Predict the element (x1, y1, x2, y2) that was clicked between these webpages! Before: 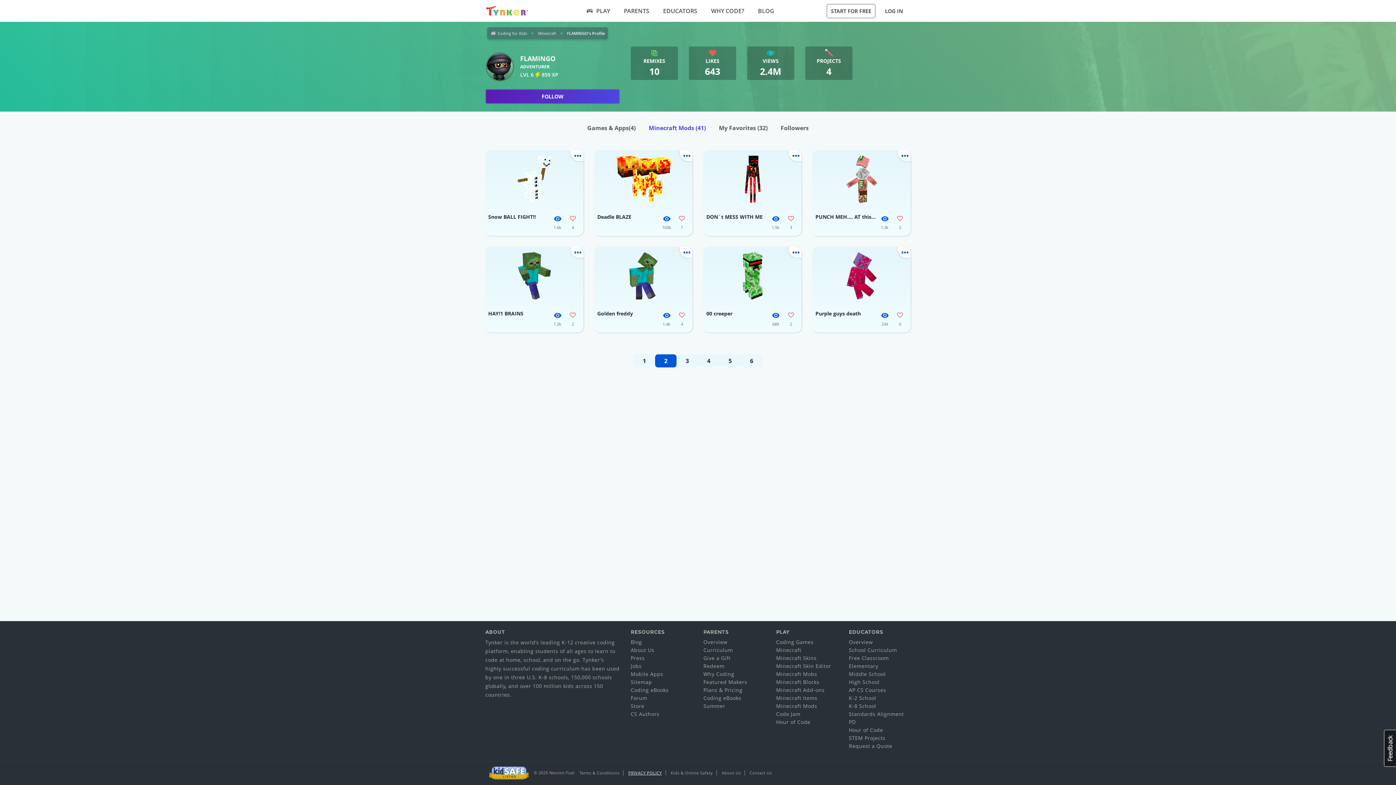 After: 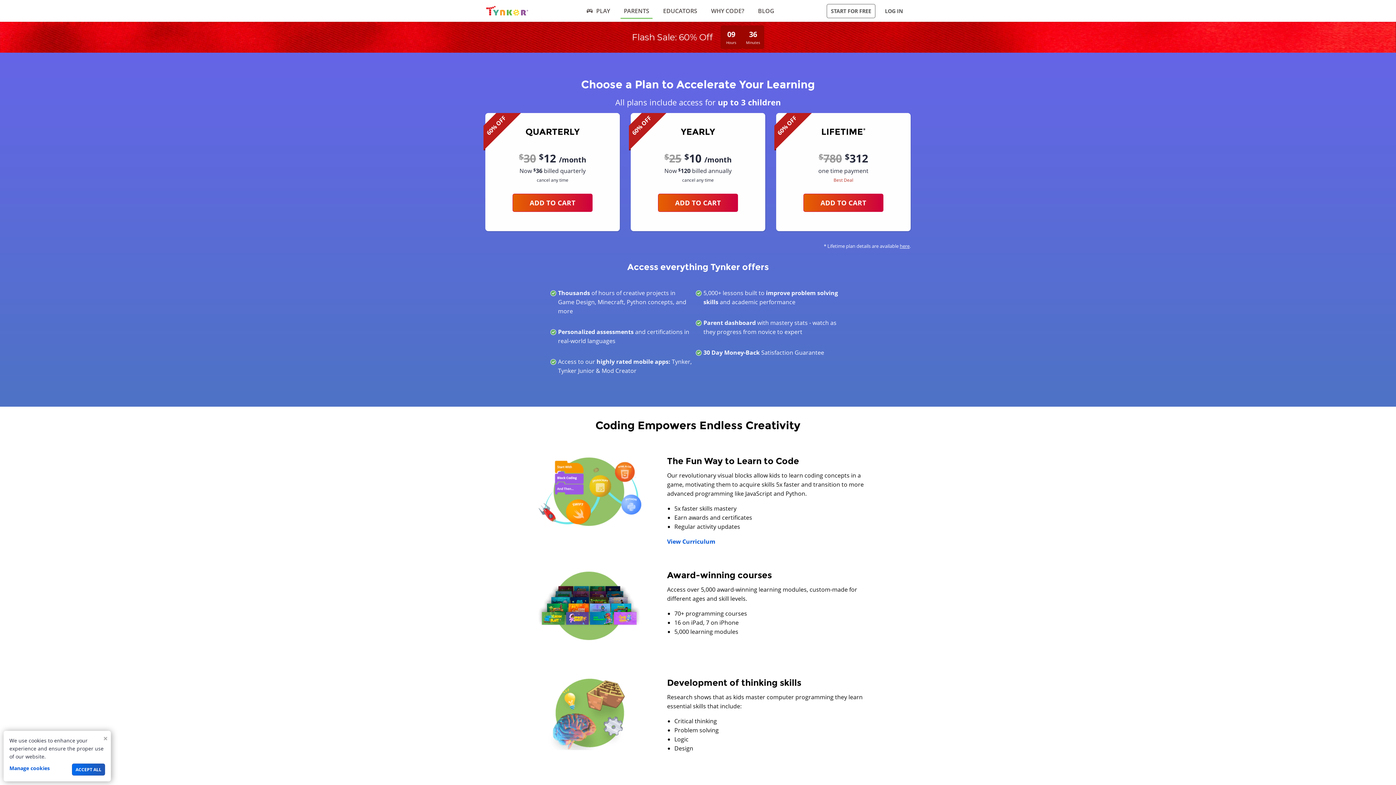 Action: bbox: (703, 686, 742, 693) label: Plans & Pricing